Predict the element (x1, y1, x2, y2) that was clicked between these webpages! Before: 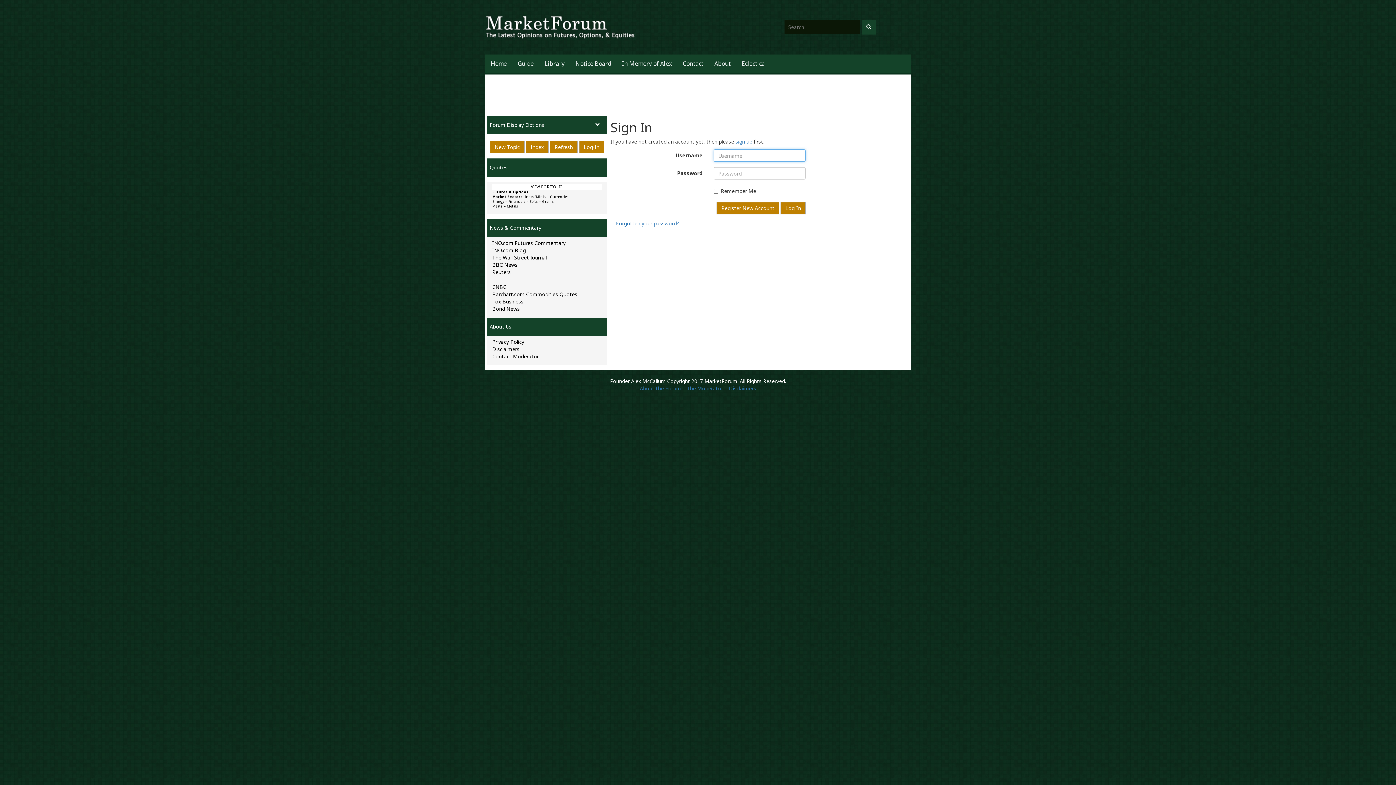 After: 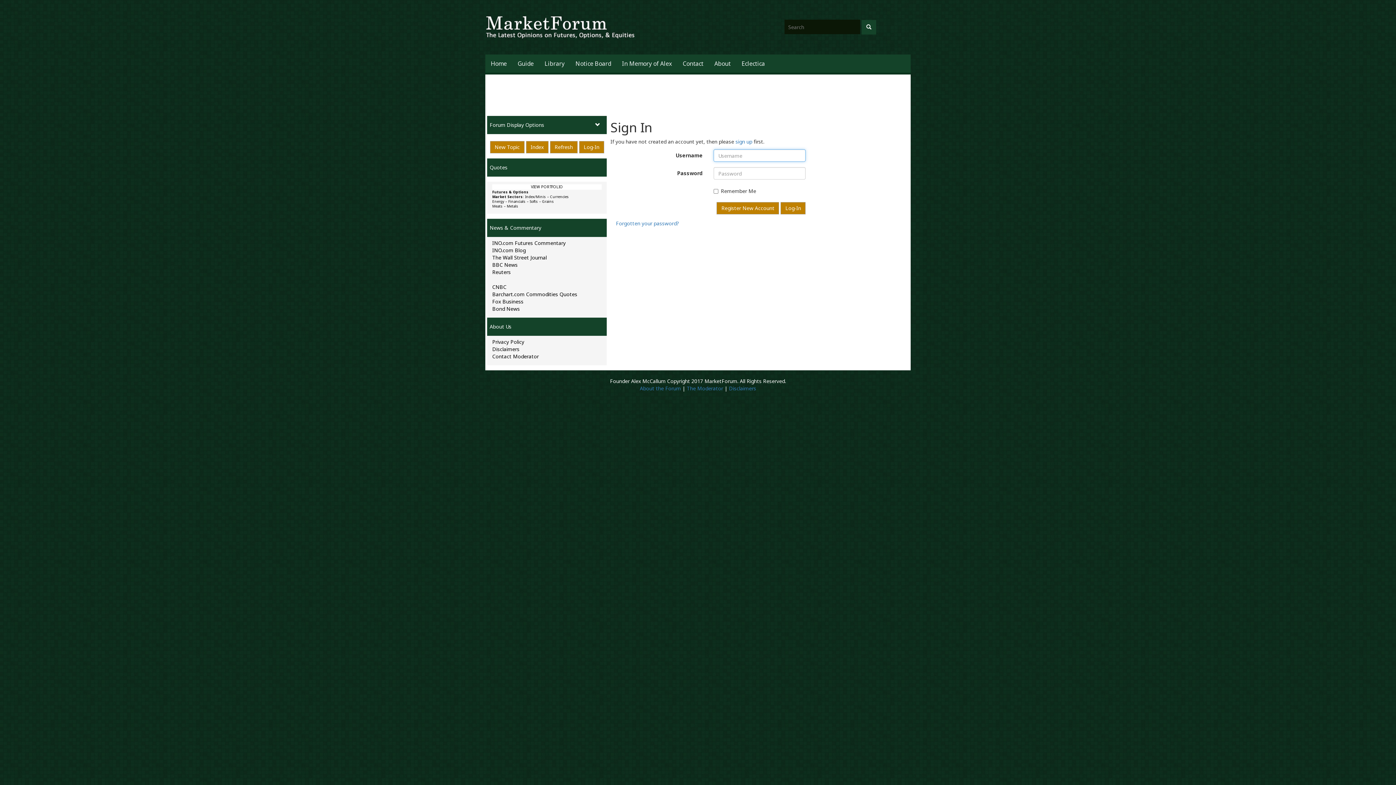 Action: label: Refresh bbox: (550, 141, 577, 153)